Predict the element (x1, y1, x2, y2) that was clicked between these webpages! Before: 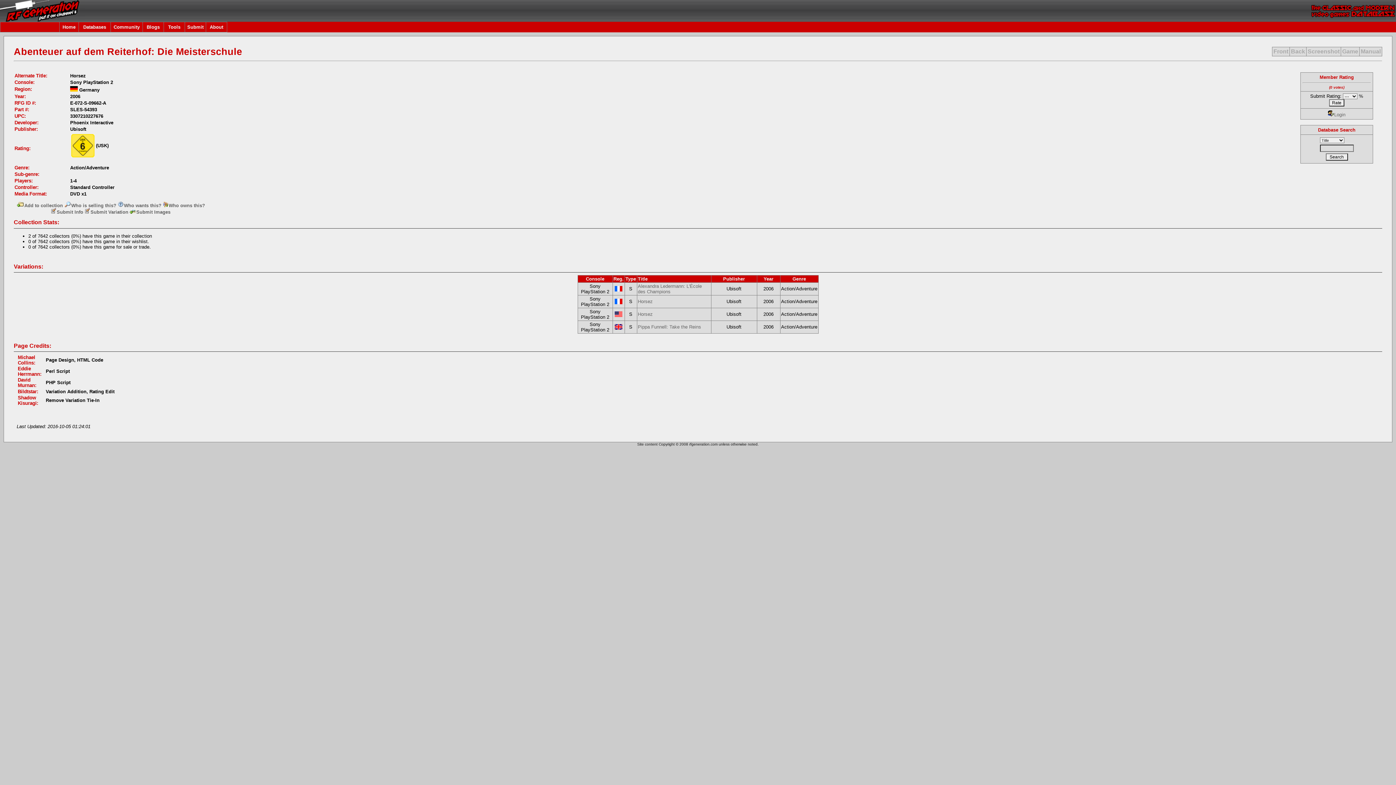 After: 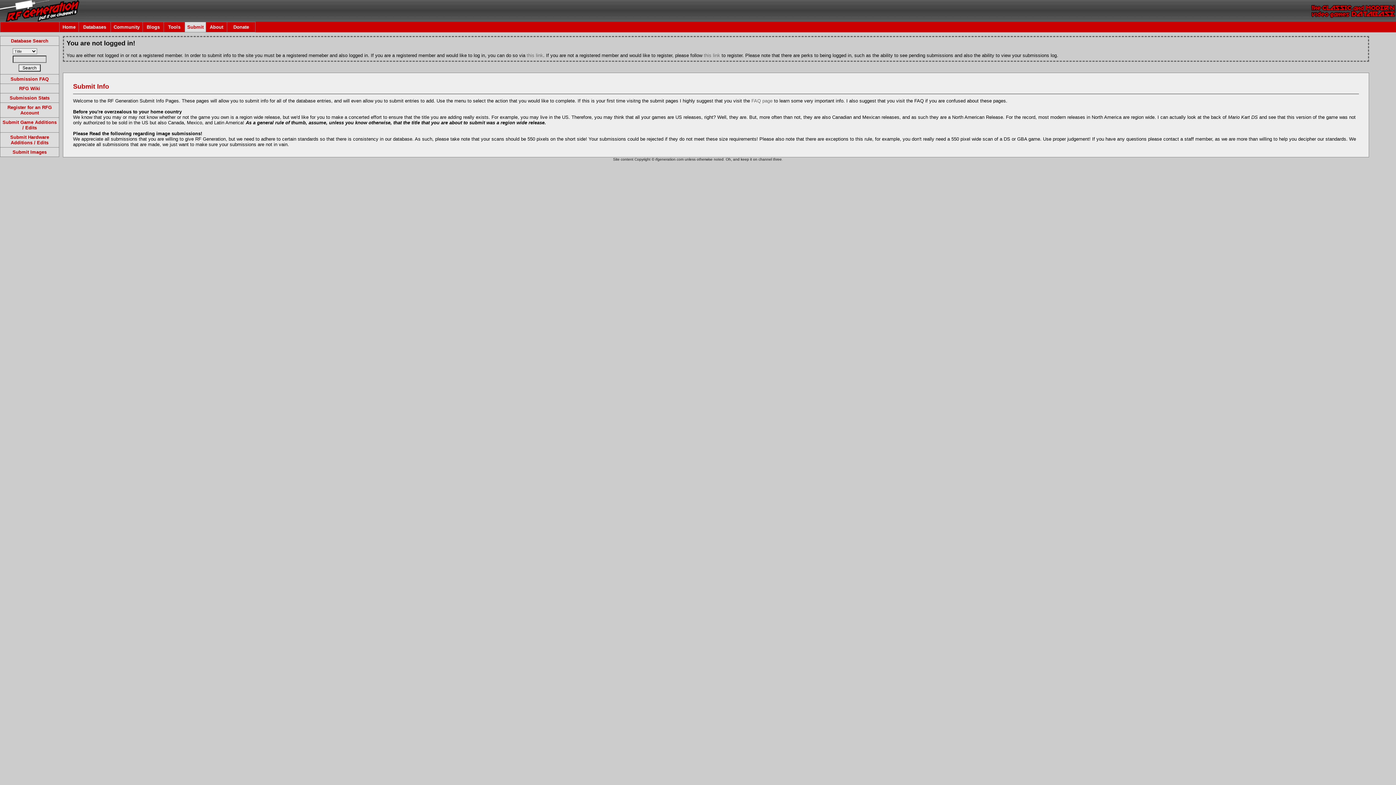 Action: label: Submit Variation bbox: (84, 209, 128, 214)